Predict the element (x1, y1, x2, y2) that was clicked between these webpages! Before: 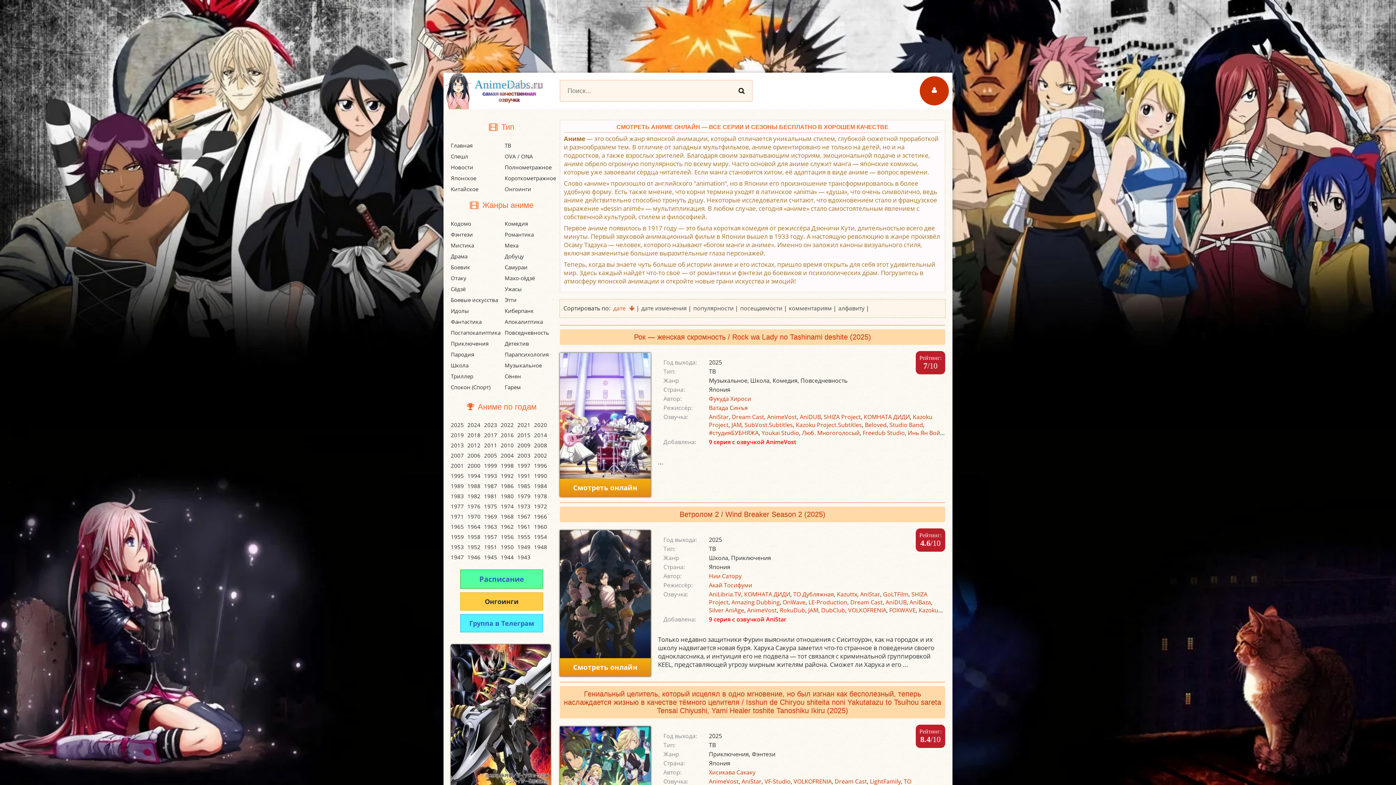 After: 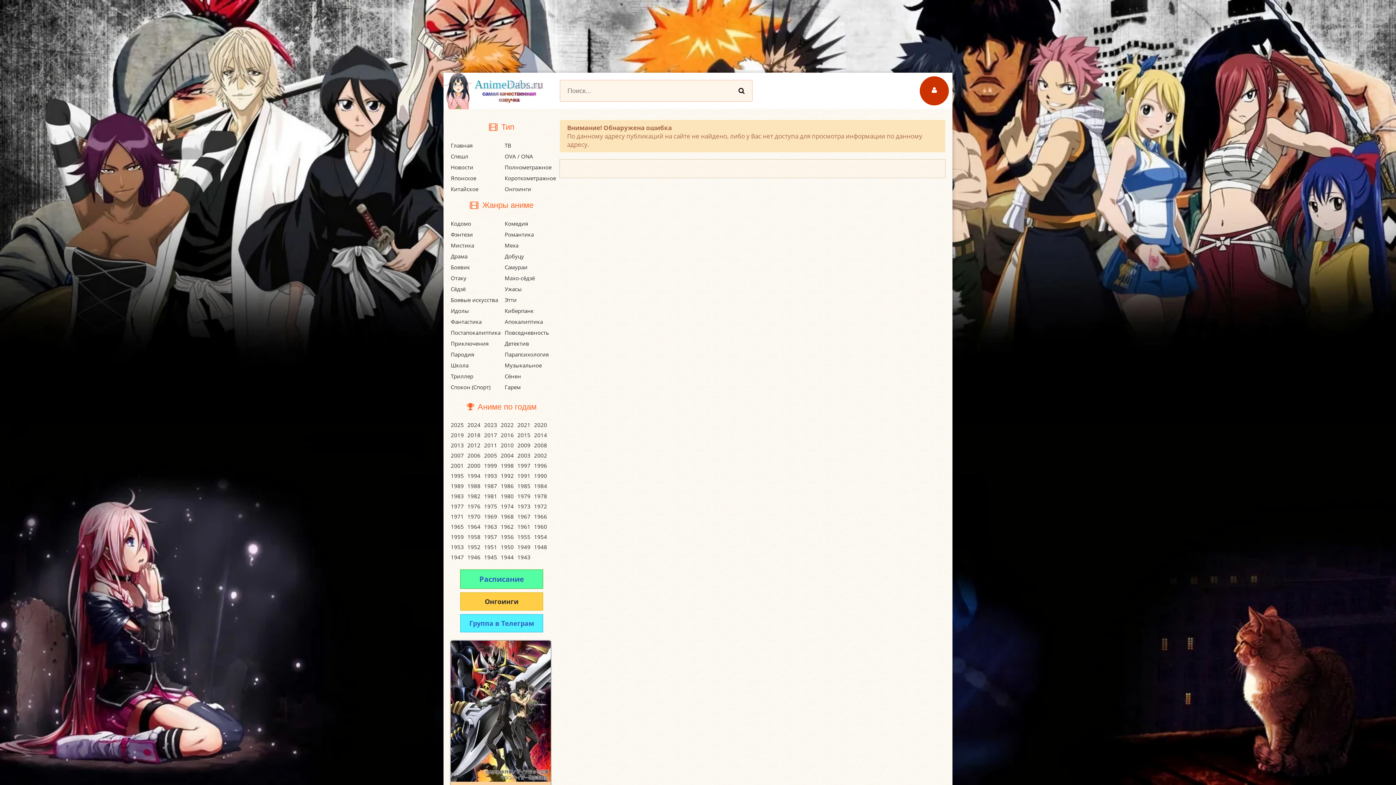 Action: bbox: (517, 533, 530, 540) label: 1955